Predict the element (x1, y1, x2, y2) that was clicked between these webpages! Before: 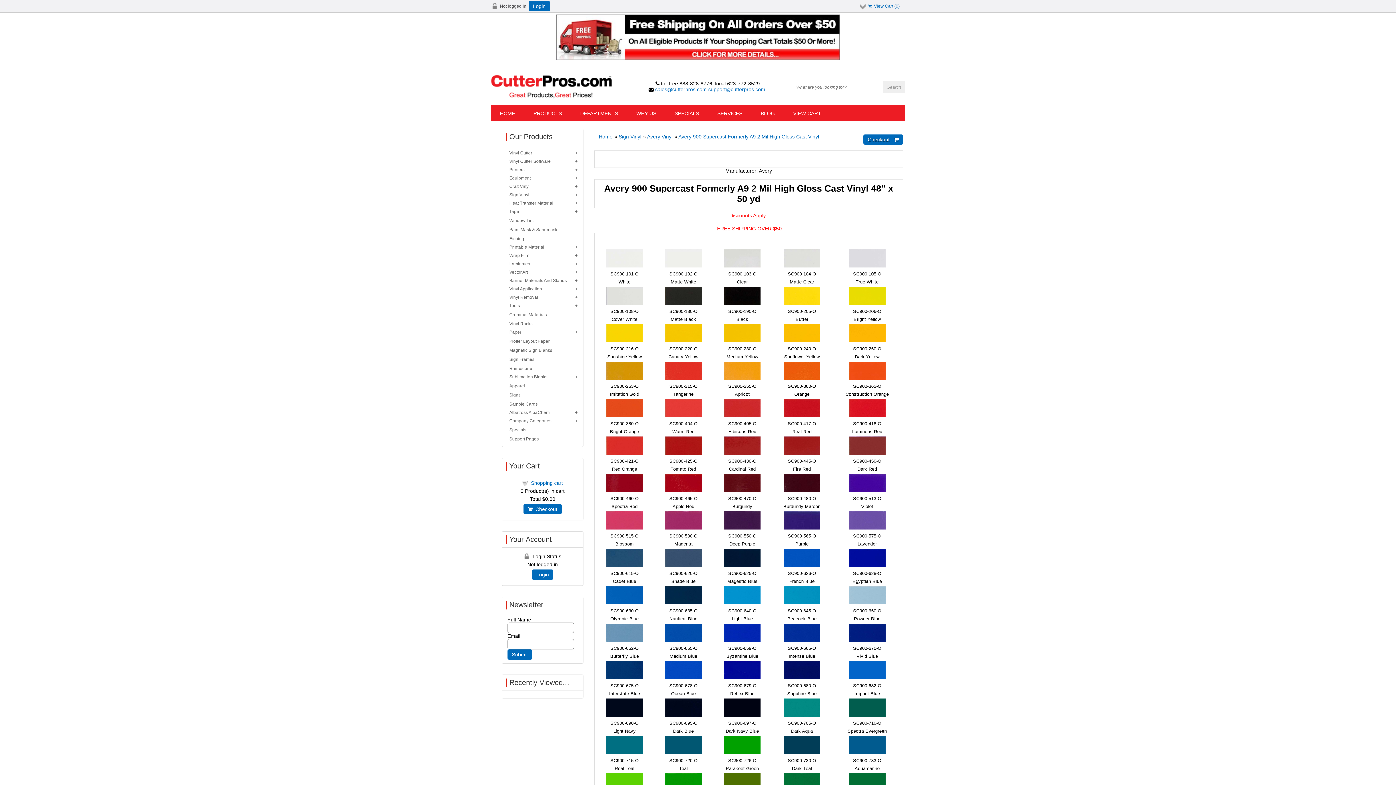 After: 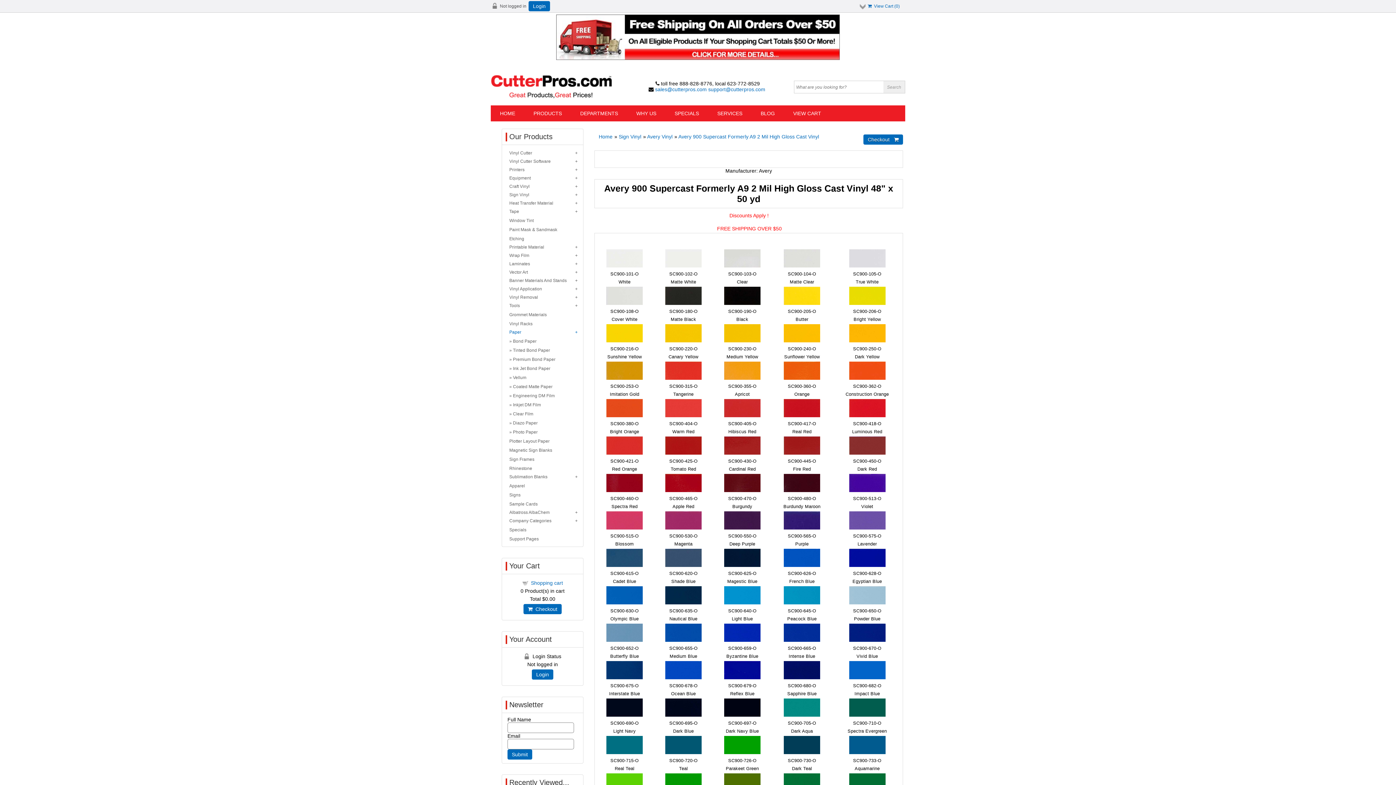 Action: label: Paper bbox: (509, 329, 577, 334)